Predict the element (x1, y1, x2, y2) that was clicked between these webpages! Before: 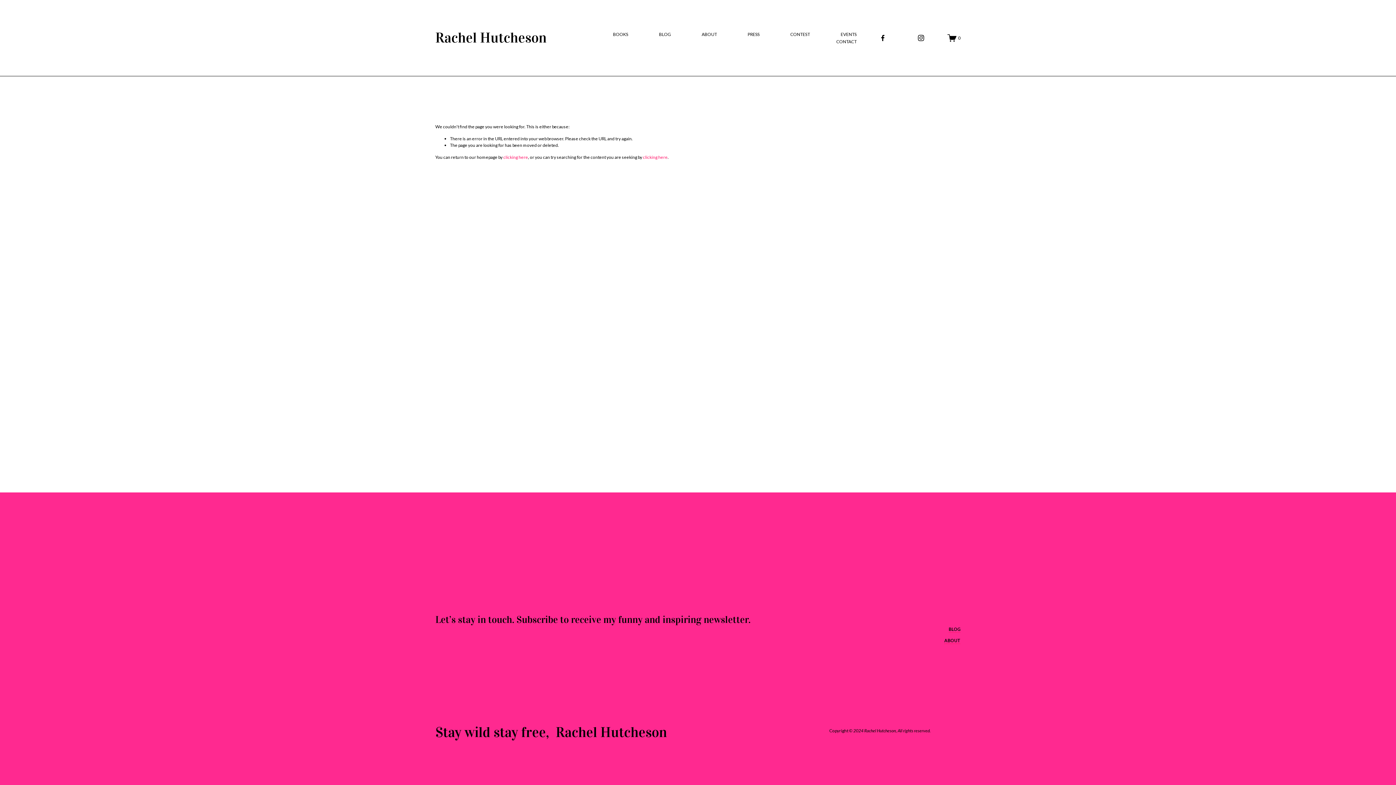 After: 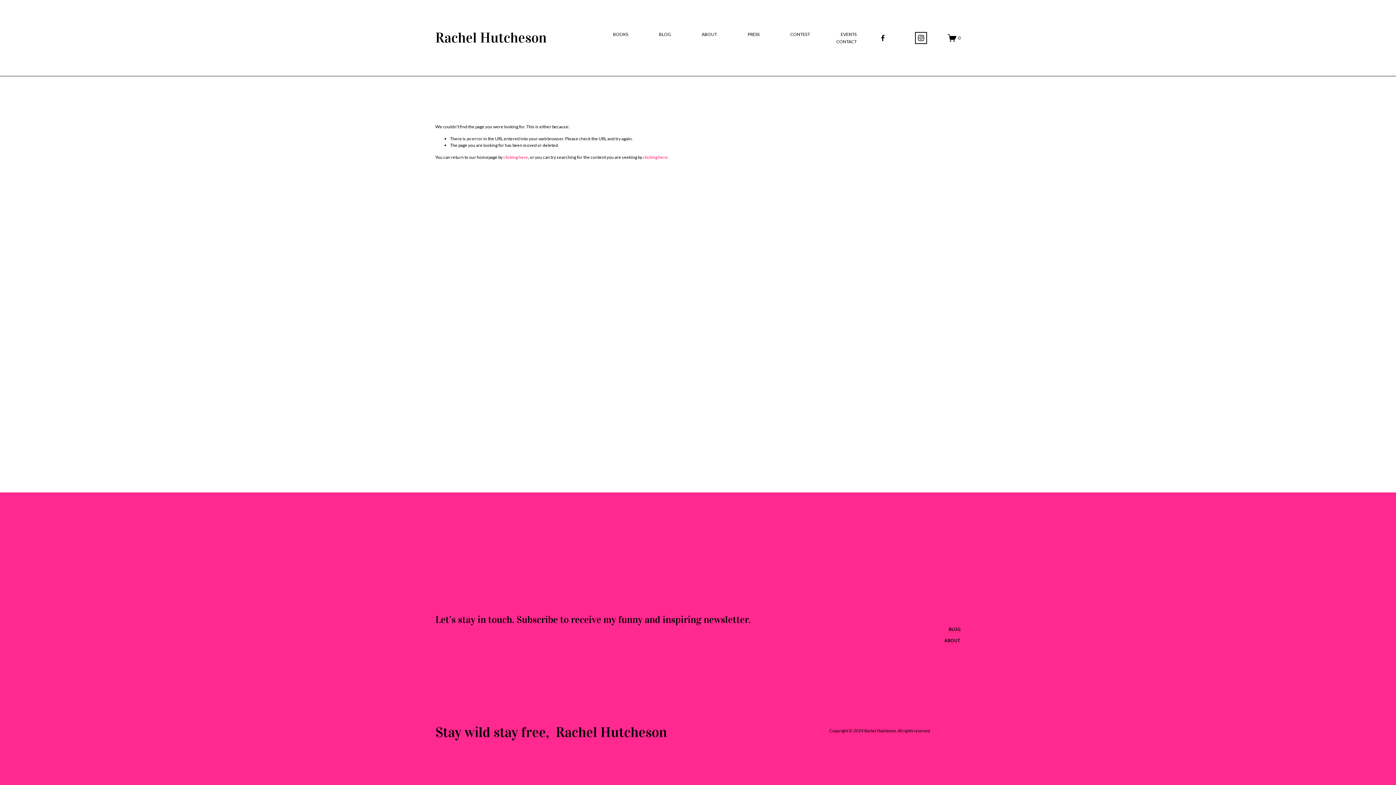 Action: label: Instagram bbox: (917, 34, 925, 41)